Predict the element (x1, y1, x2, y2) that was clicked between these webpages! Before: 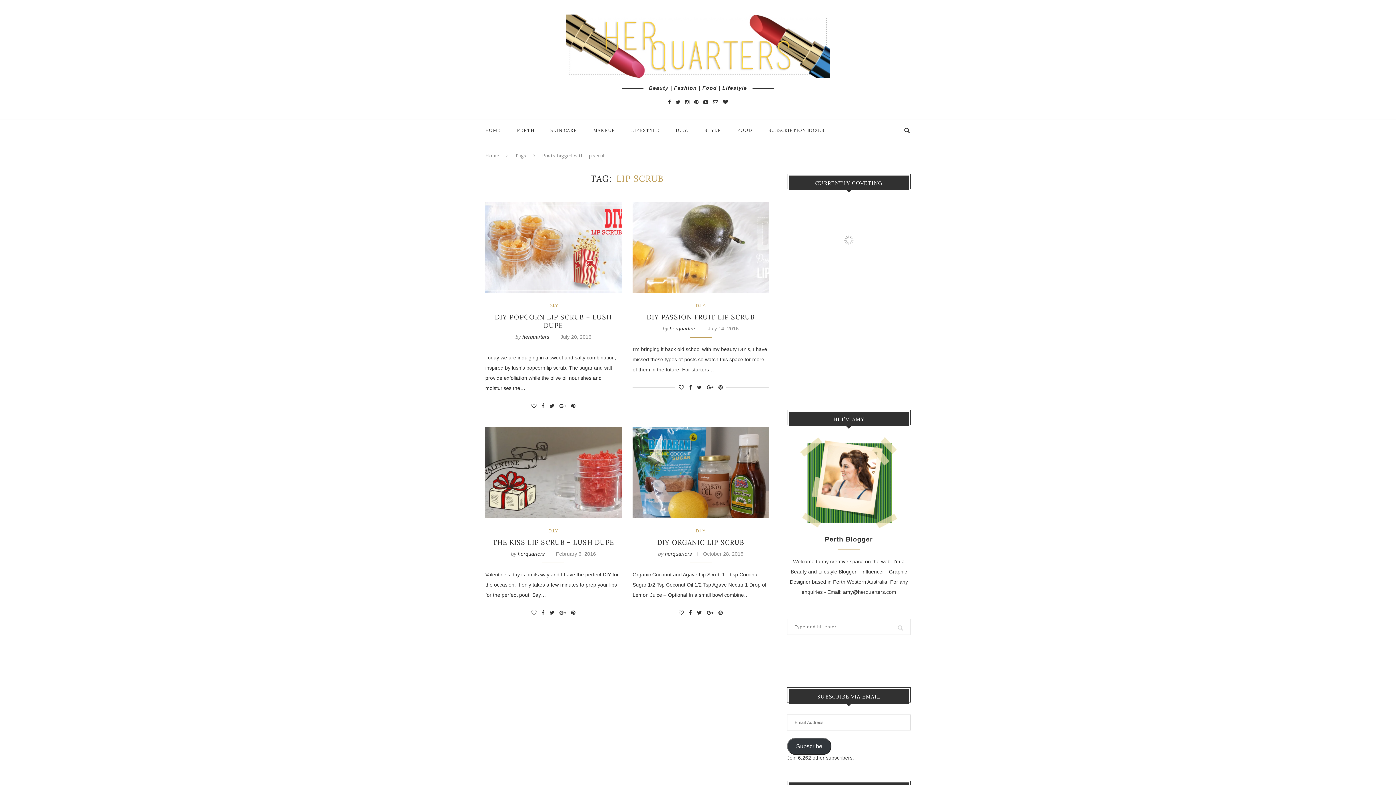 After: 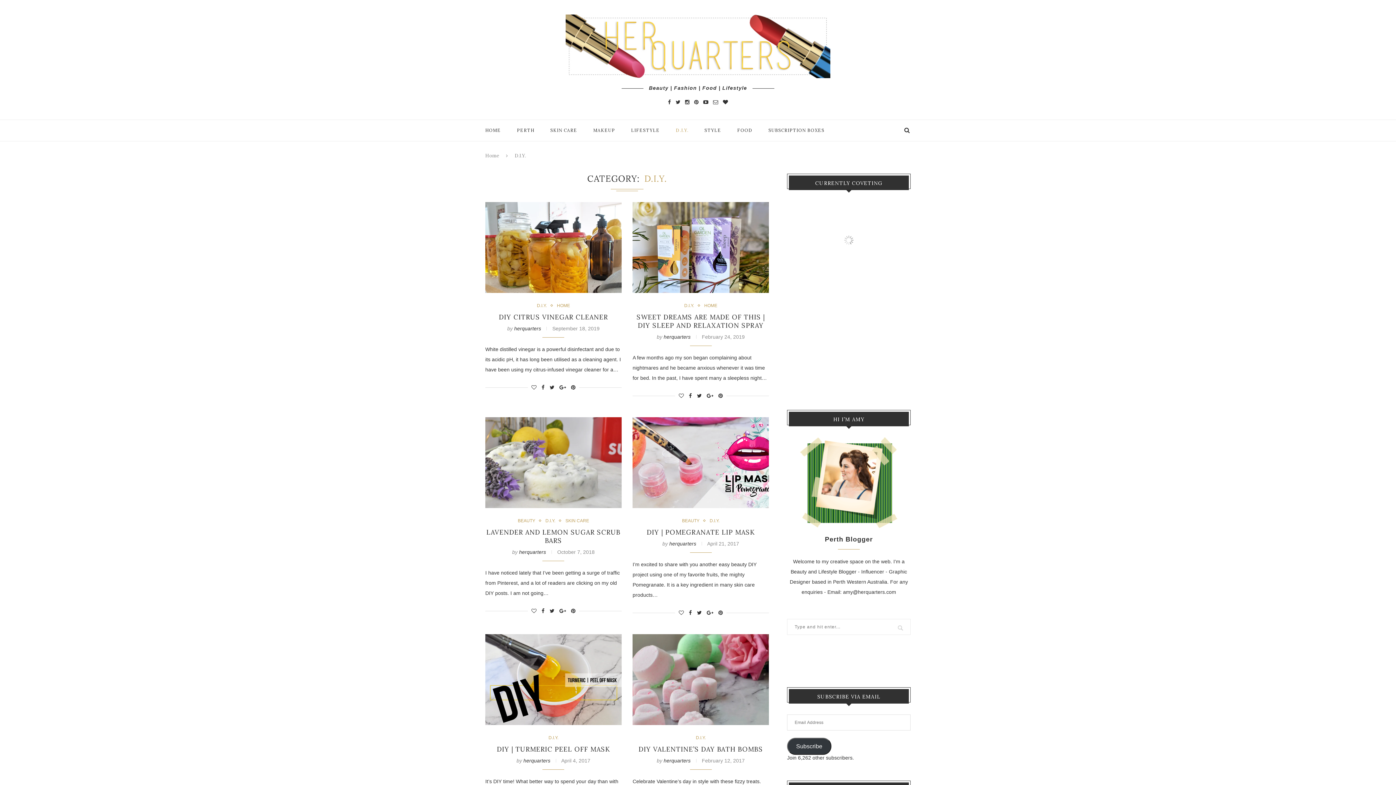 Action: bbox: (548, 303, 558, 308) label: D.I.Y.